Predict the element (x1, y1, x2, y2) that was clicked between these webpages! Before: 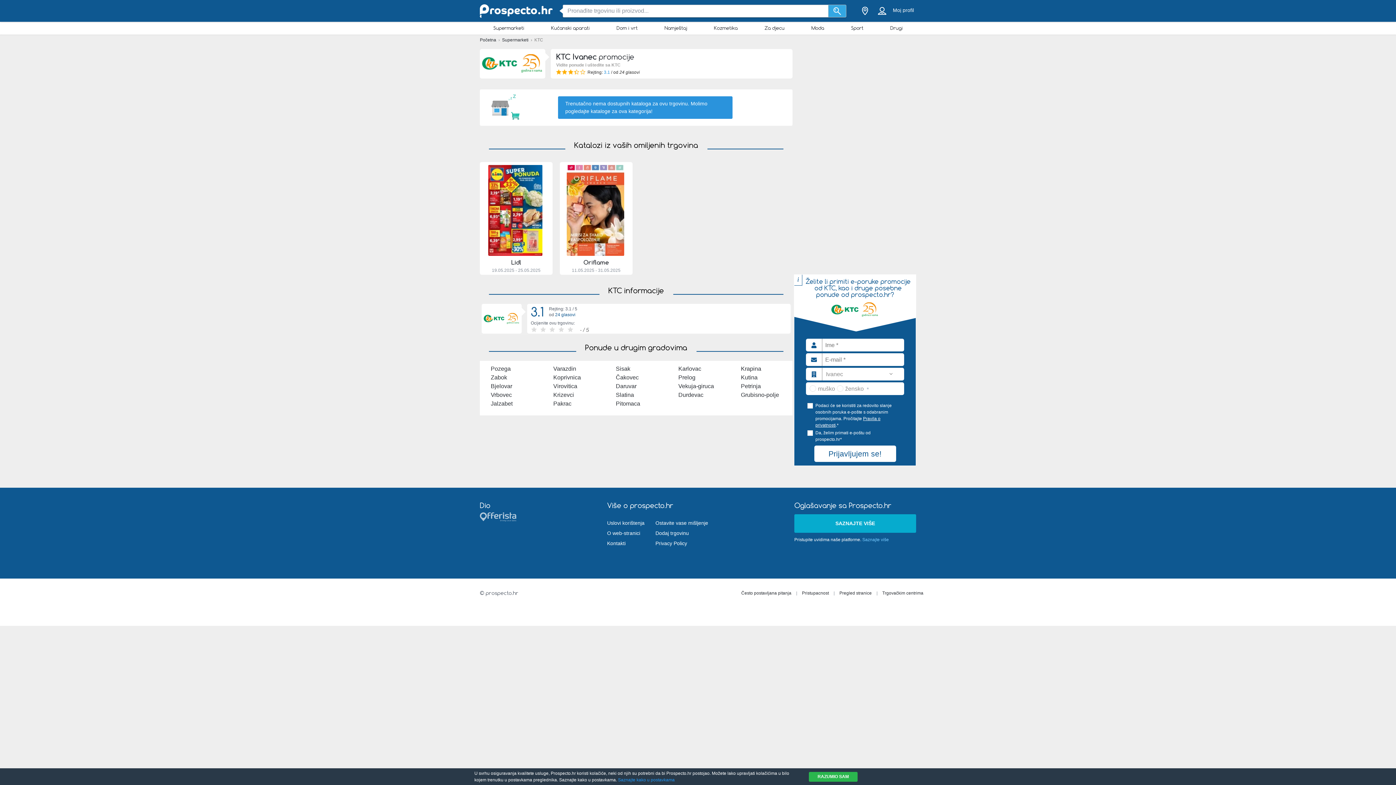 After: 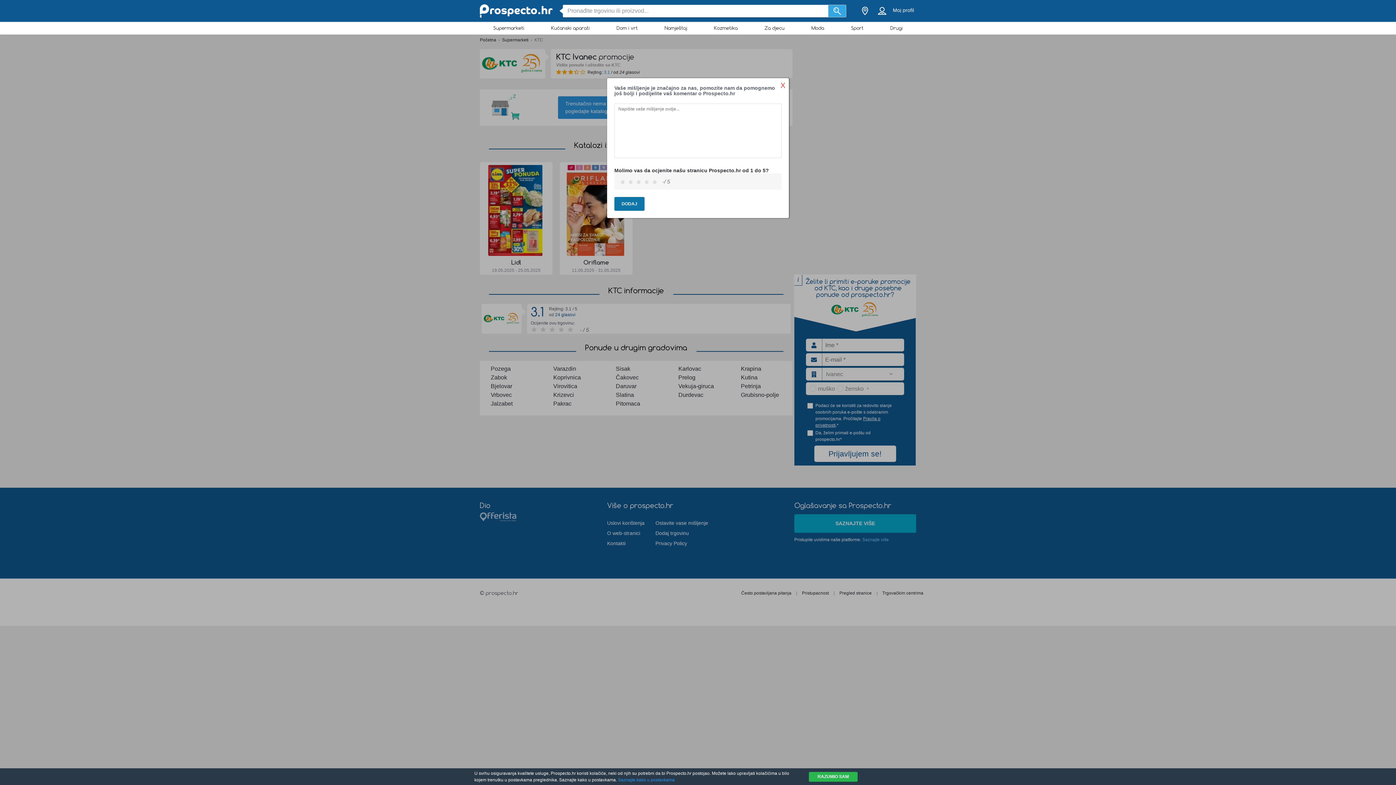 Action: bbox: (655, 518, 708, 528) label: Ostavite vase mišljenje